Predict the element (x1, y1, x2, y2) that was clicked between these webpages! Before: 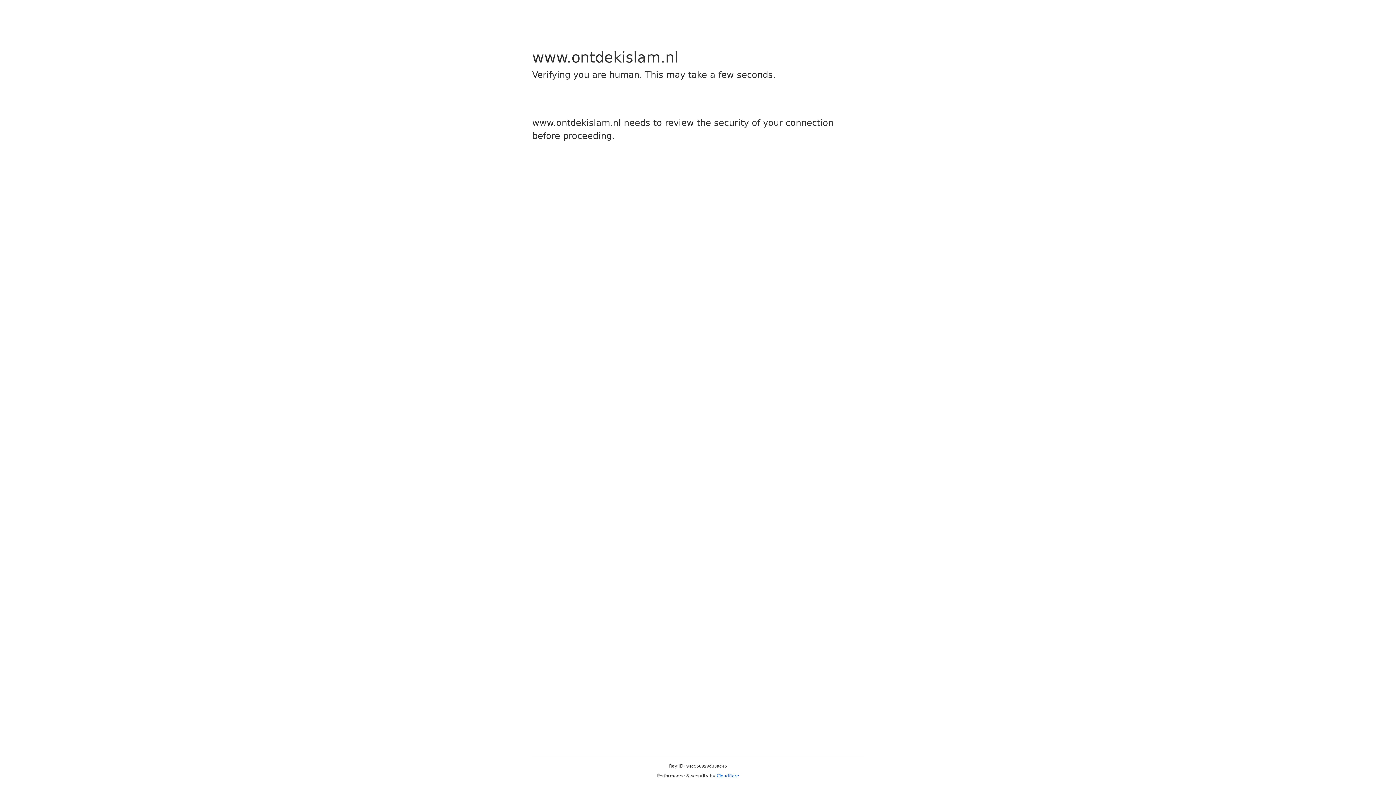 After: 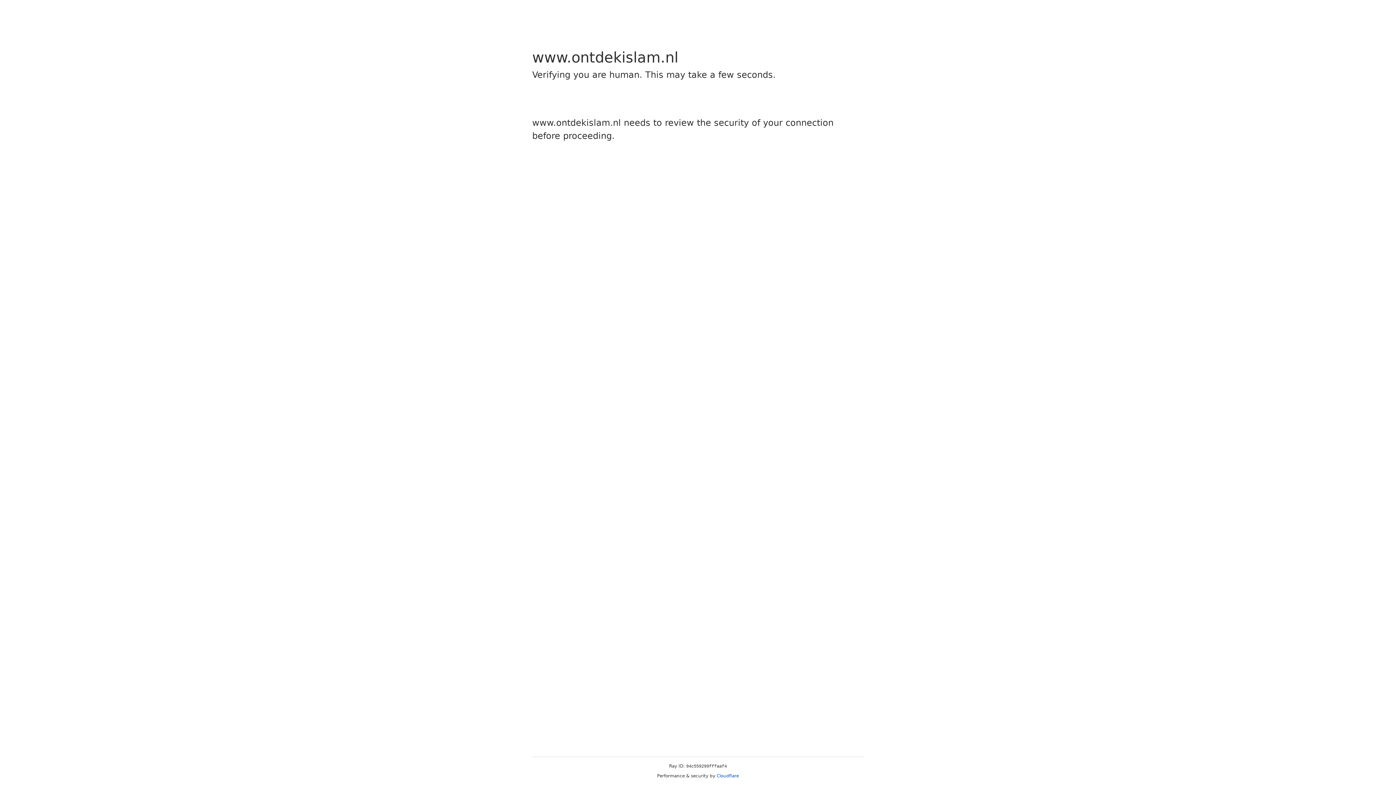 Action: bbox: (716, 773, 739, 778) label: Cloudflare